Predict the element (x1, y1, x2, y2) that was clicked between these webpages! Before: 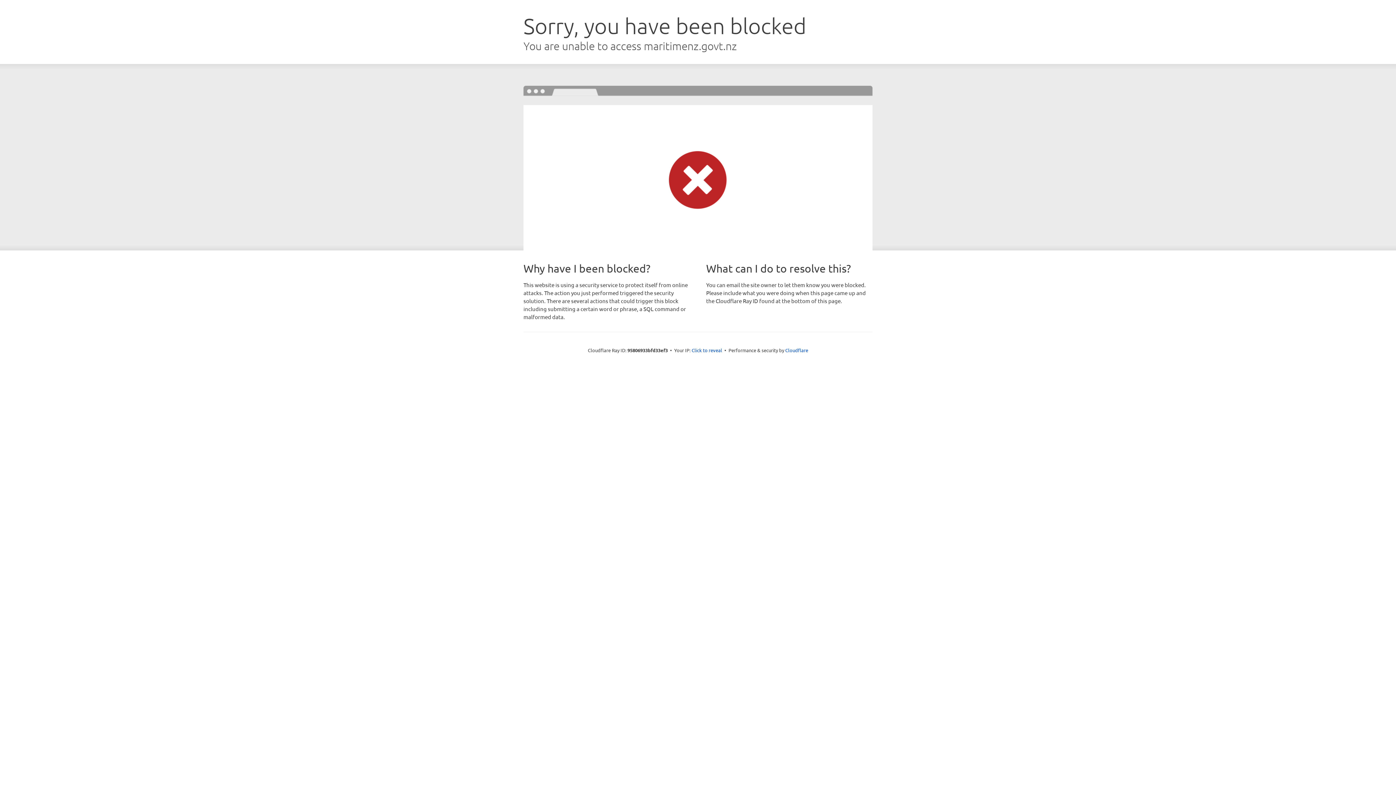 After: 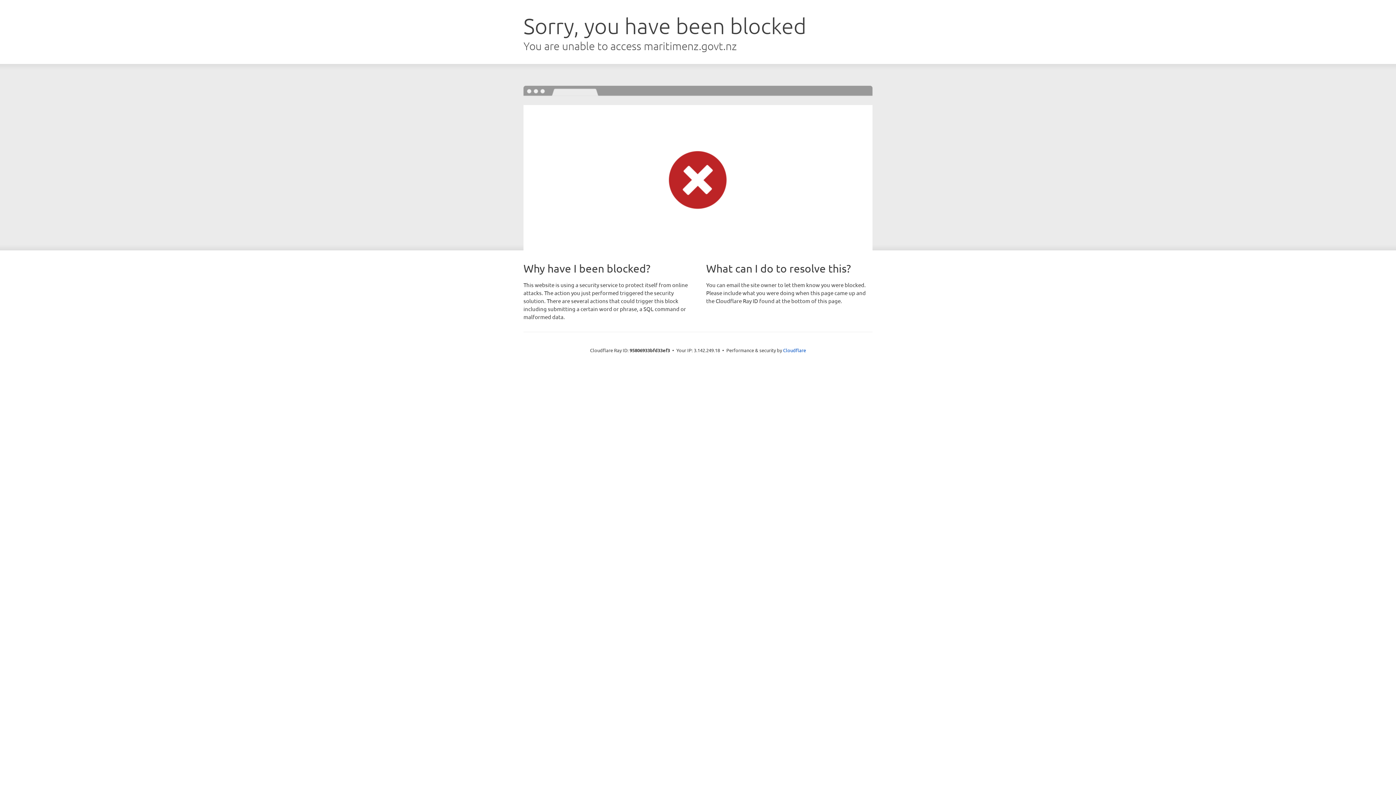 Action: label: Click to reveal bbox: (691, 346, 722, 353)